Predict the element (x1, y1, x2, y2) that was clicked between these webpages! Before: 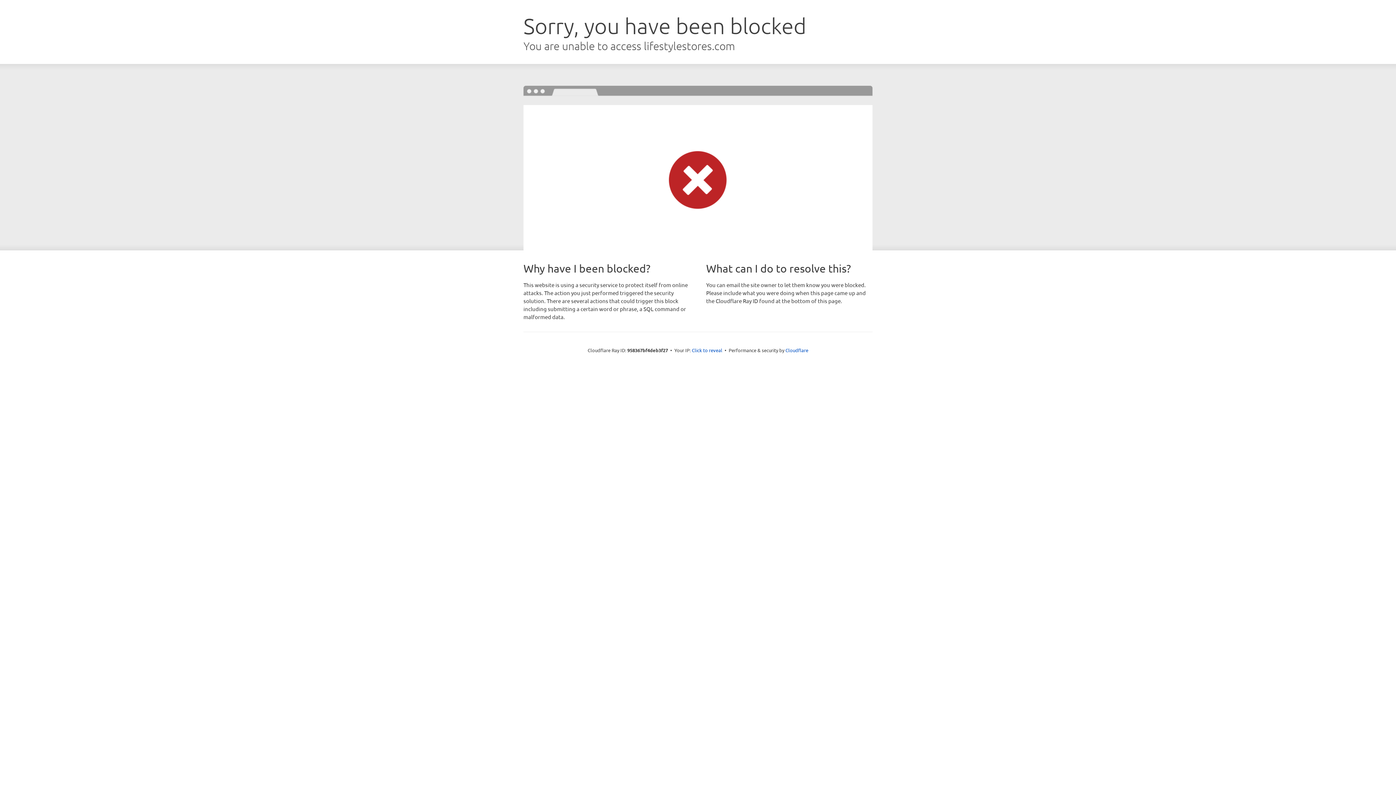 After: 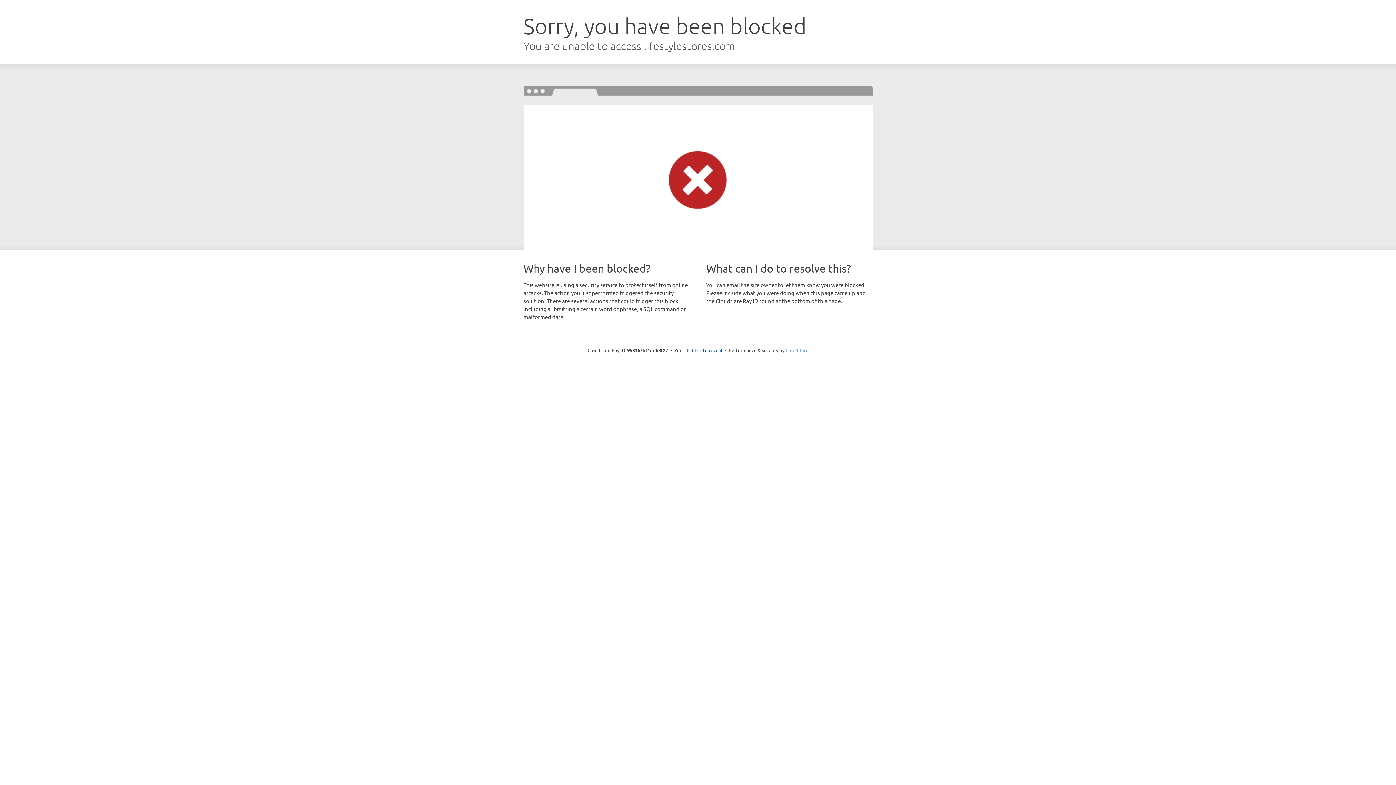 Action: label: Cloudflare bbox: (785, 347, 808, 353)